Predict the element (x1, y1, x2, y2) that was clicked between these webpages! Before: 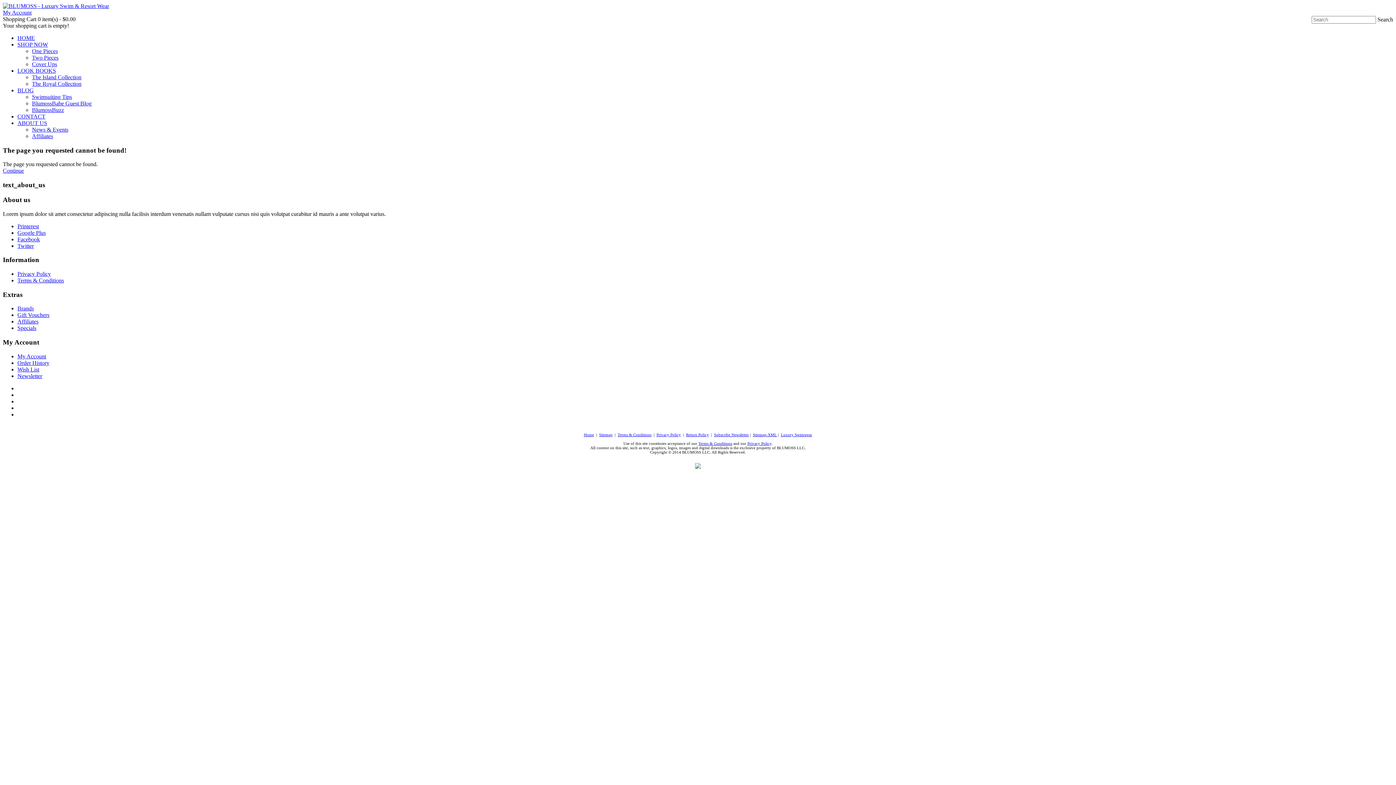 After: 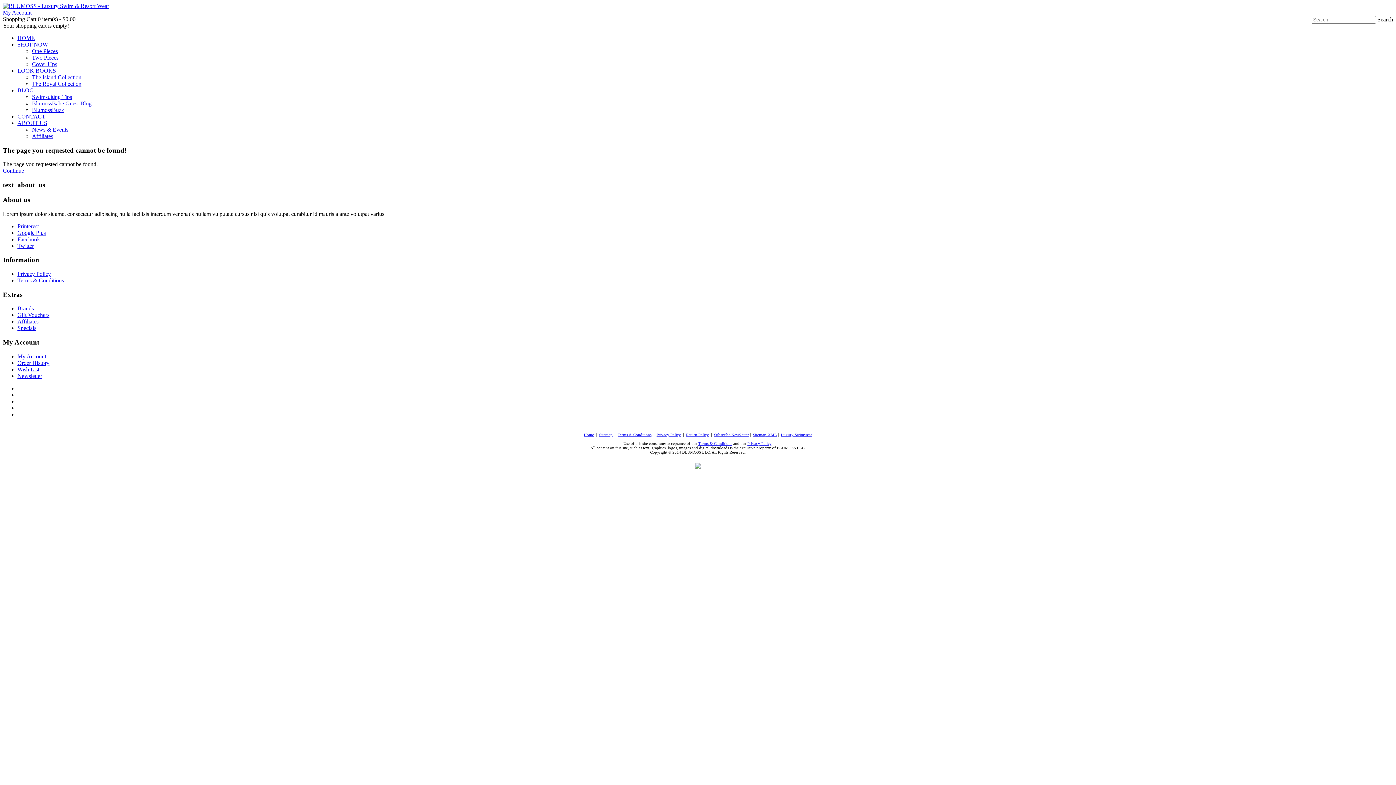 Action: bbox: (32, 106, 64, 113) label: BlumossBuzz